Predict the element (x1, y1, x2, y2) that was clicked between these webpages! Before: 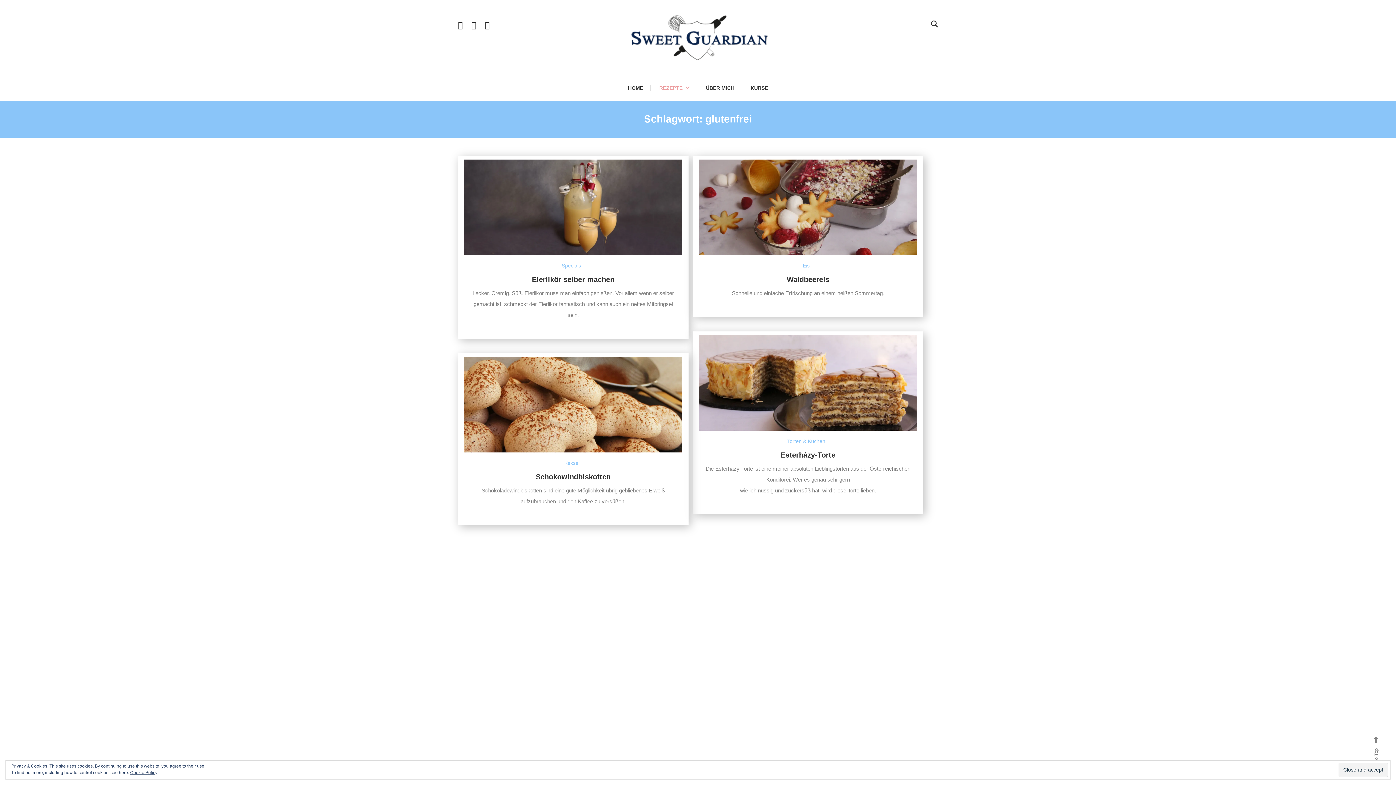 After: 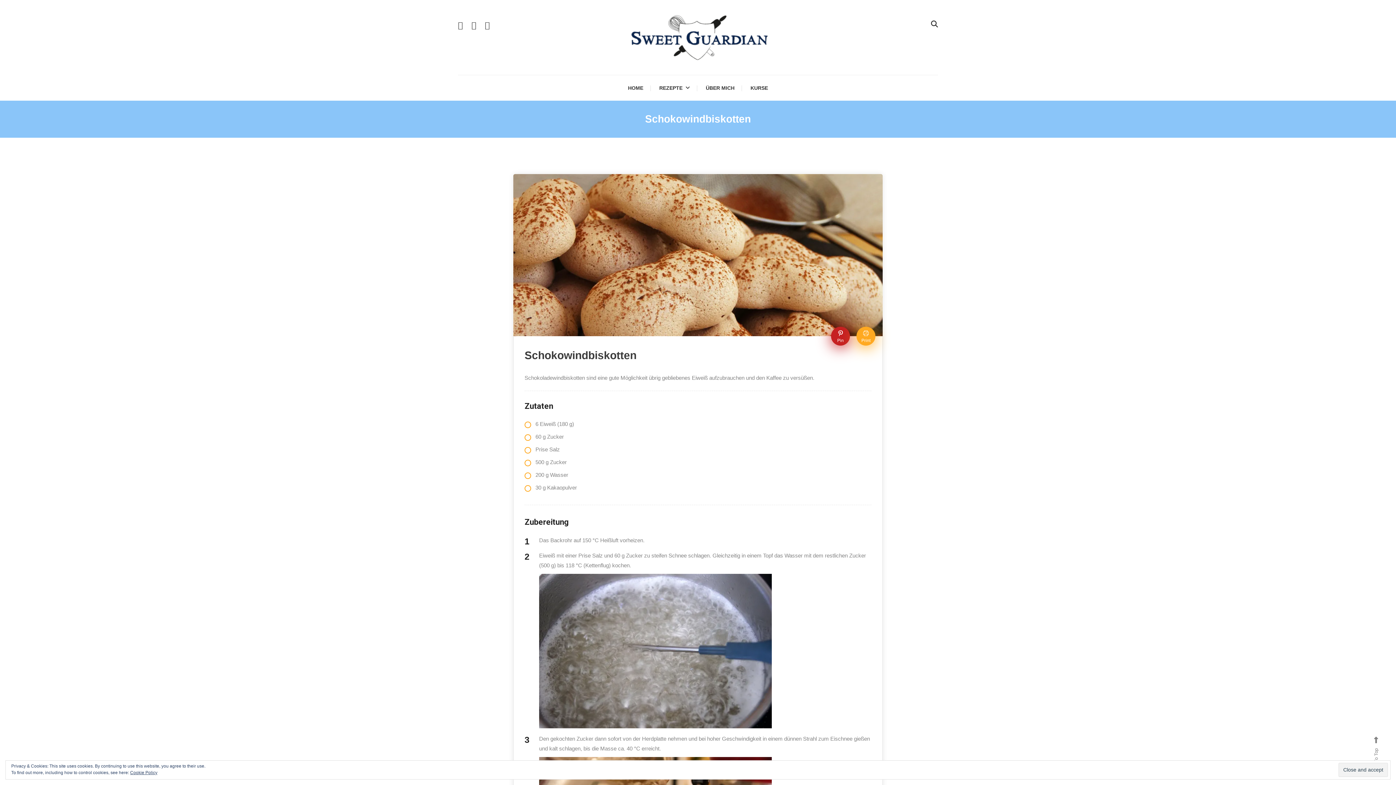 Action: bbox: (535, 473, 610, 481) label: Schokowindbiskotten